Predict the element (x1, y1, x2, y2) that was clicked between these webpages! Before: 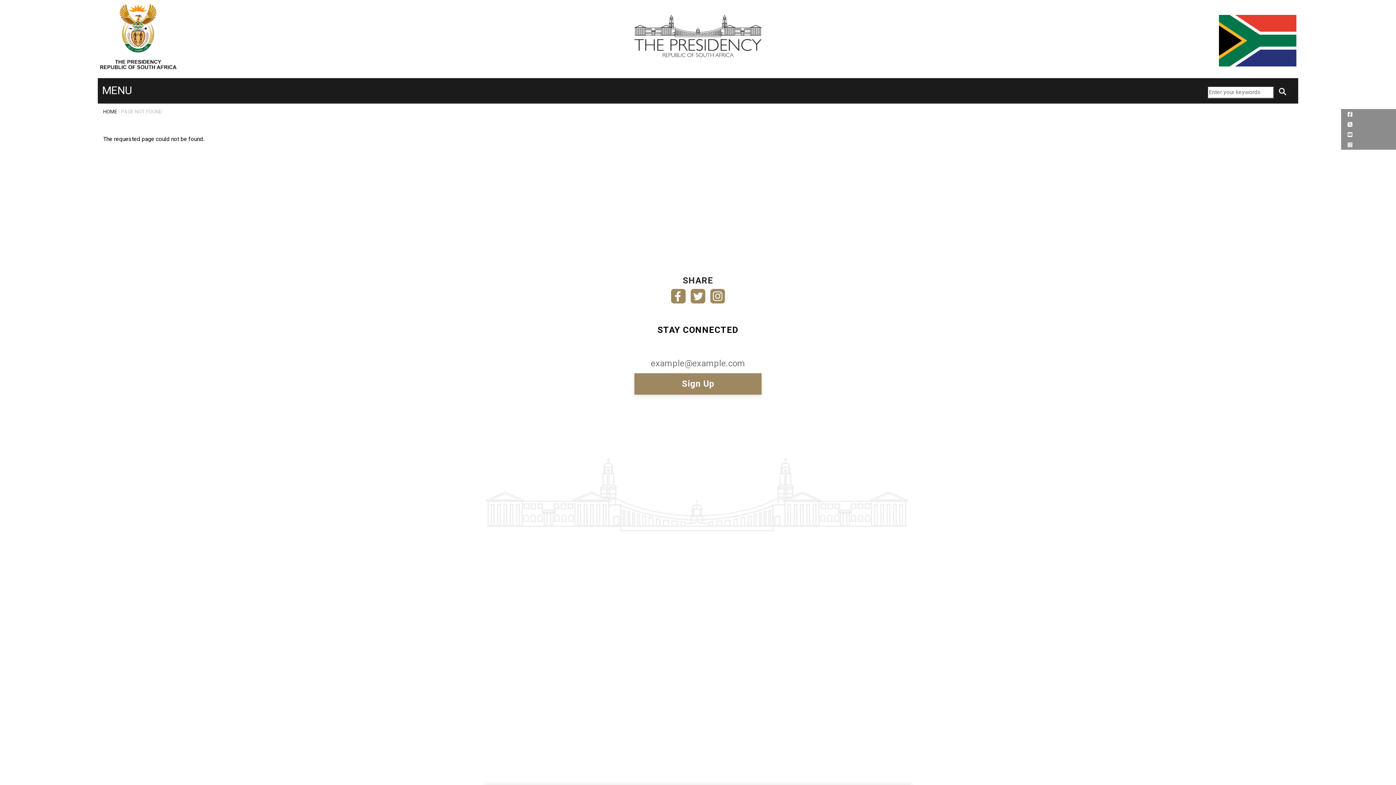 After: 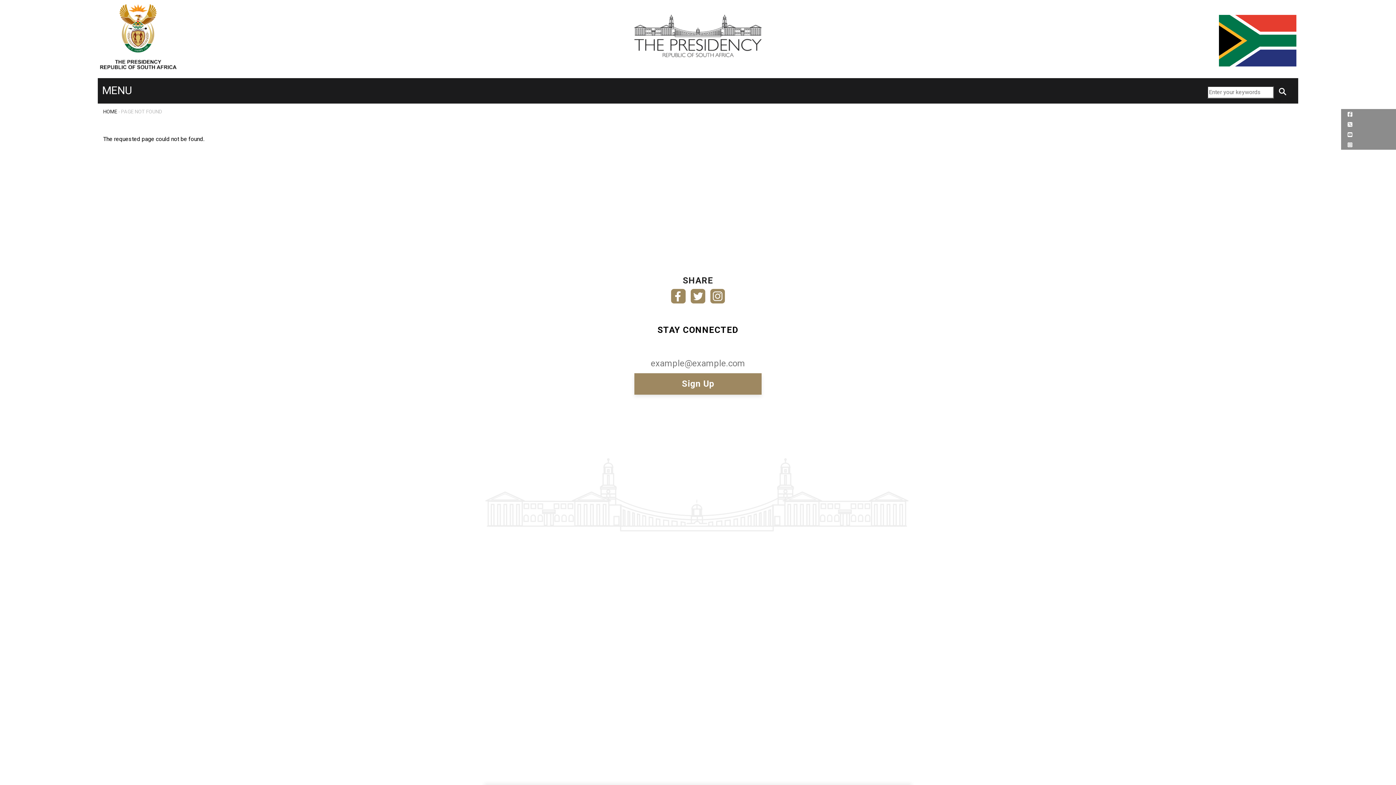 Action: bbox: (710, 290, 725, 297)